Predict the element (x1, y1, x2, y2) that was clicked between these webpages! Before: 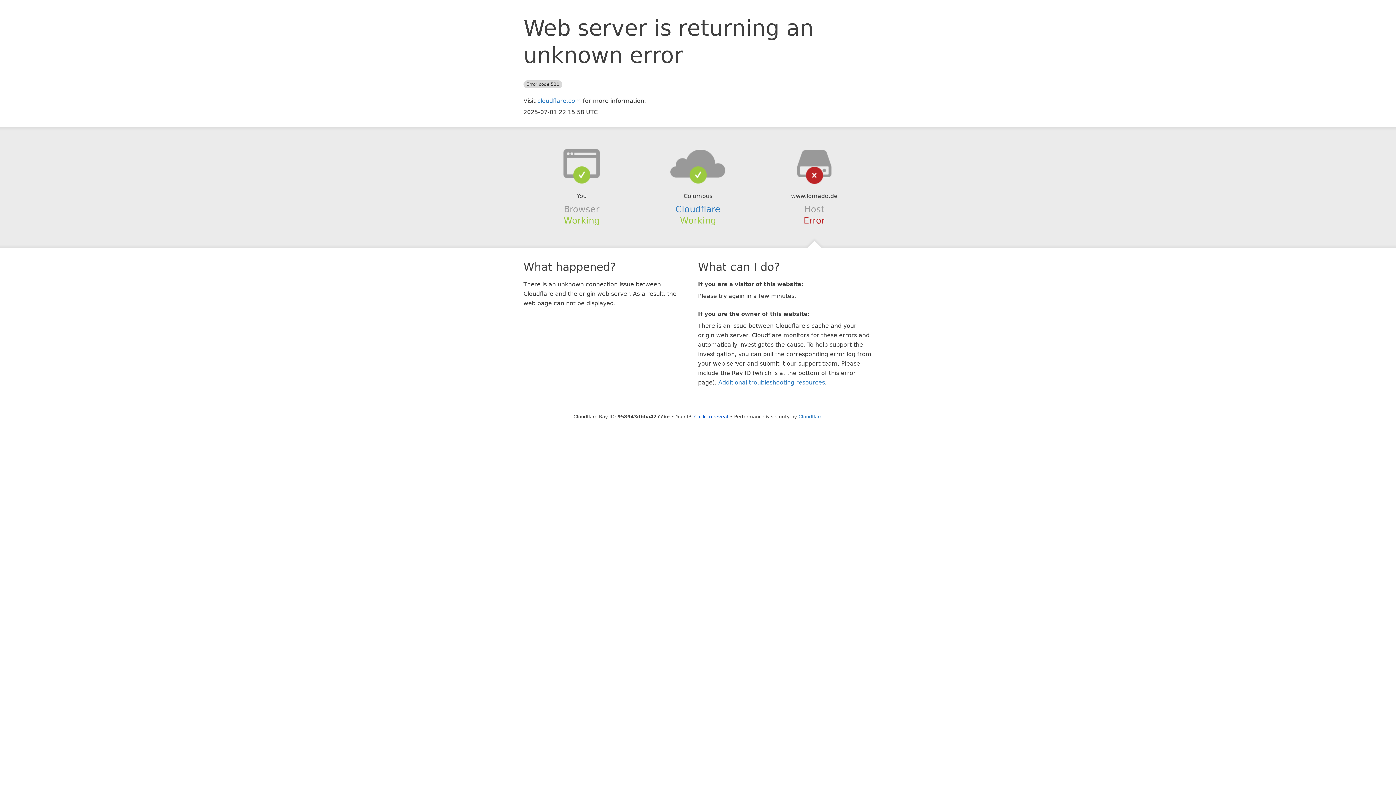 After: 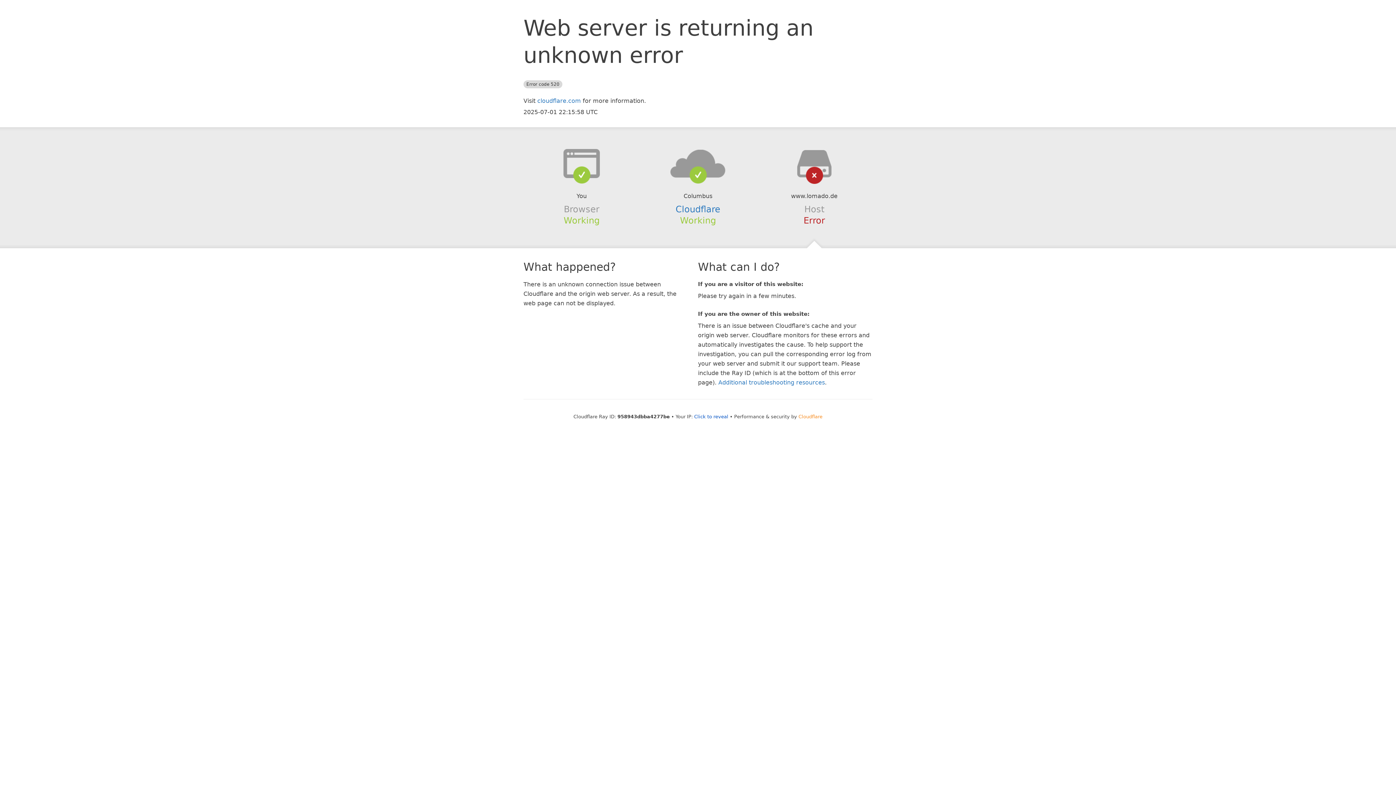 Action: bbox: (798, 414, 822, 419) label: Cloudflare